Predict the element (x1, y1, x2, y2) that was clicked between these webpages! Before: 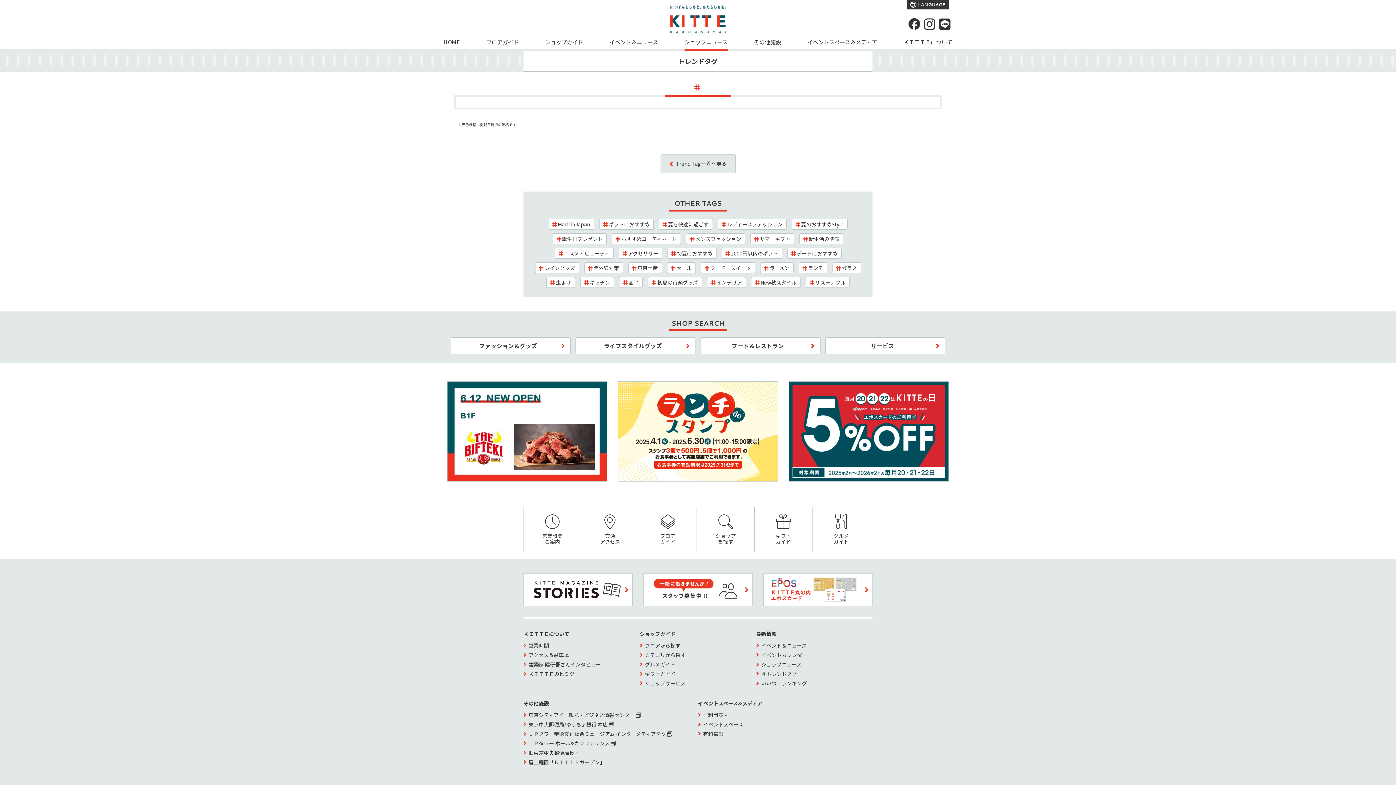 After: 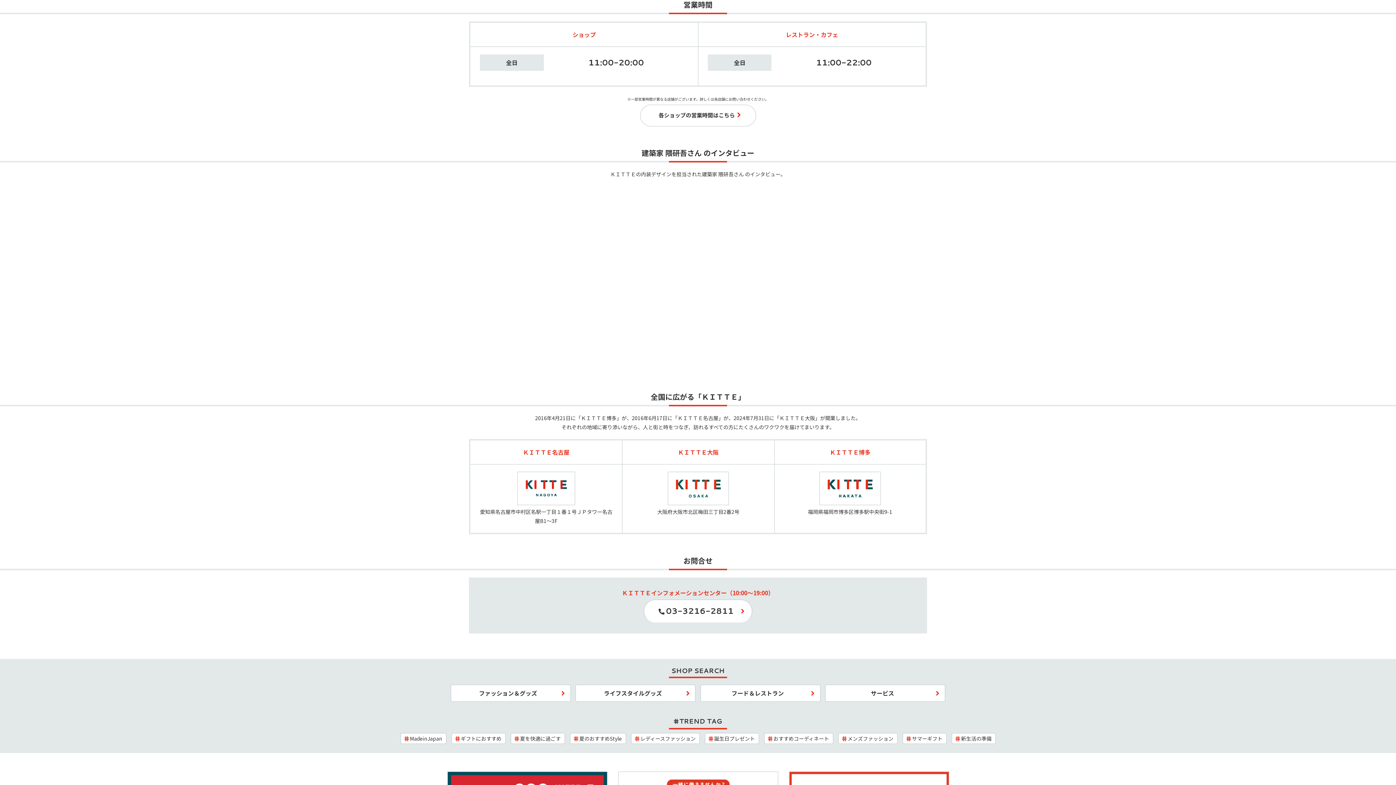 Action: bbox: (524, 507, 581, 551) label: 営業時間
ご案内